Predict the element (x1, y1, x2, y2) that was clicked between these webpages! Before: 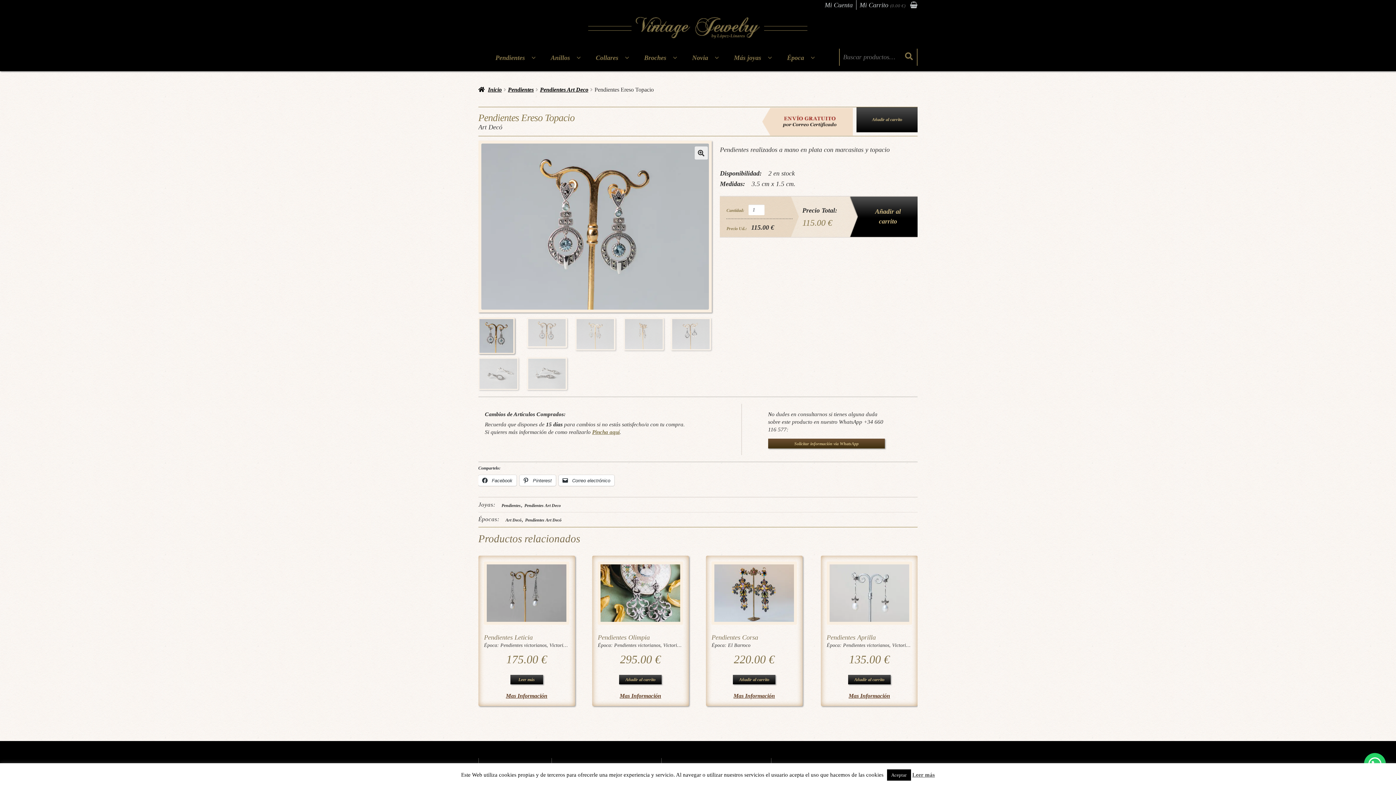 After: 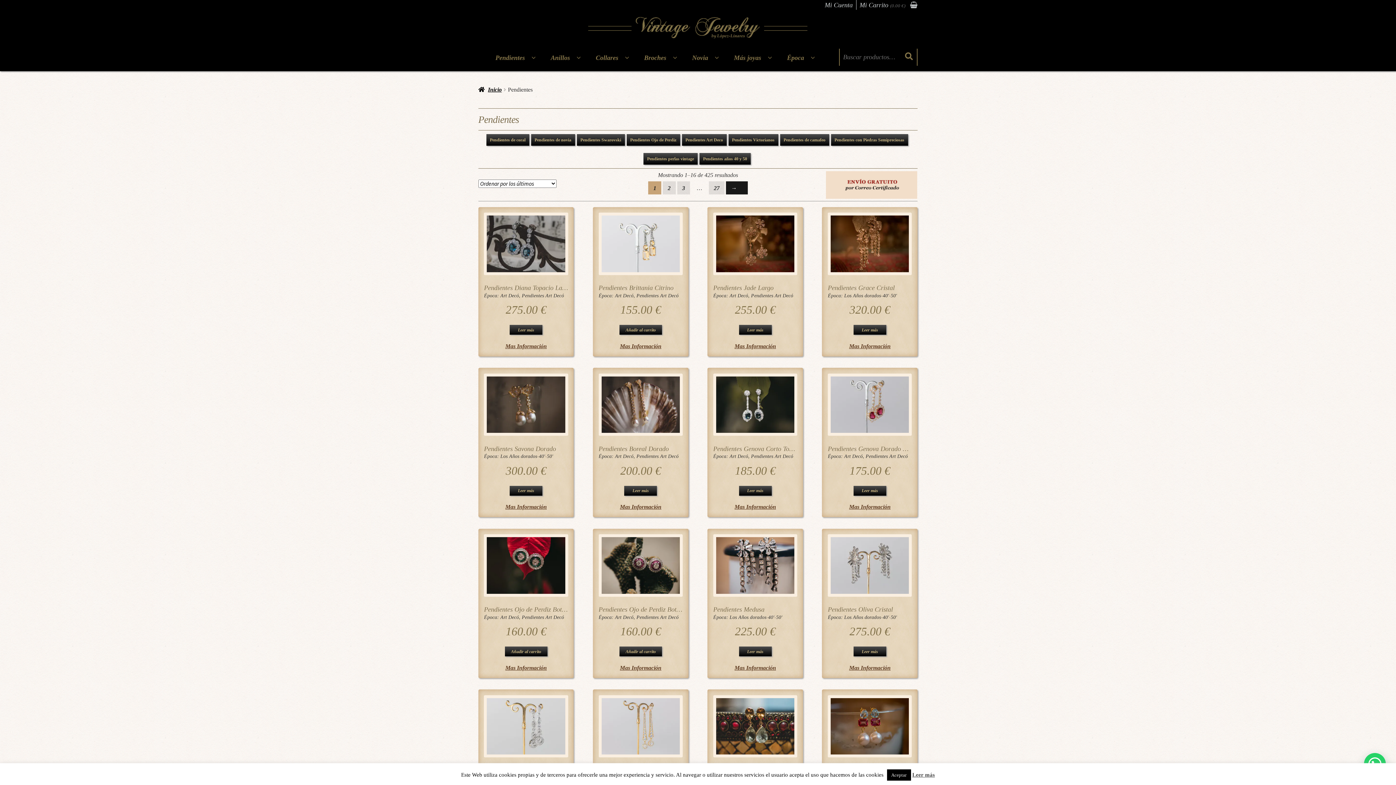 Action: label: Pendientes bbox: (489, 52, 542, 68)